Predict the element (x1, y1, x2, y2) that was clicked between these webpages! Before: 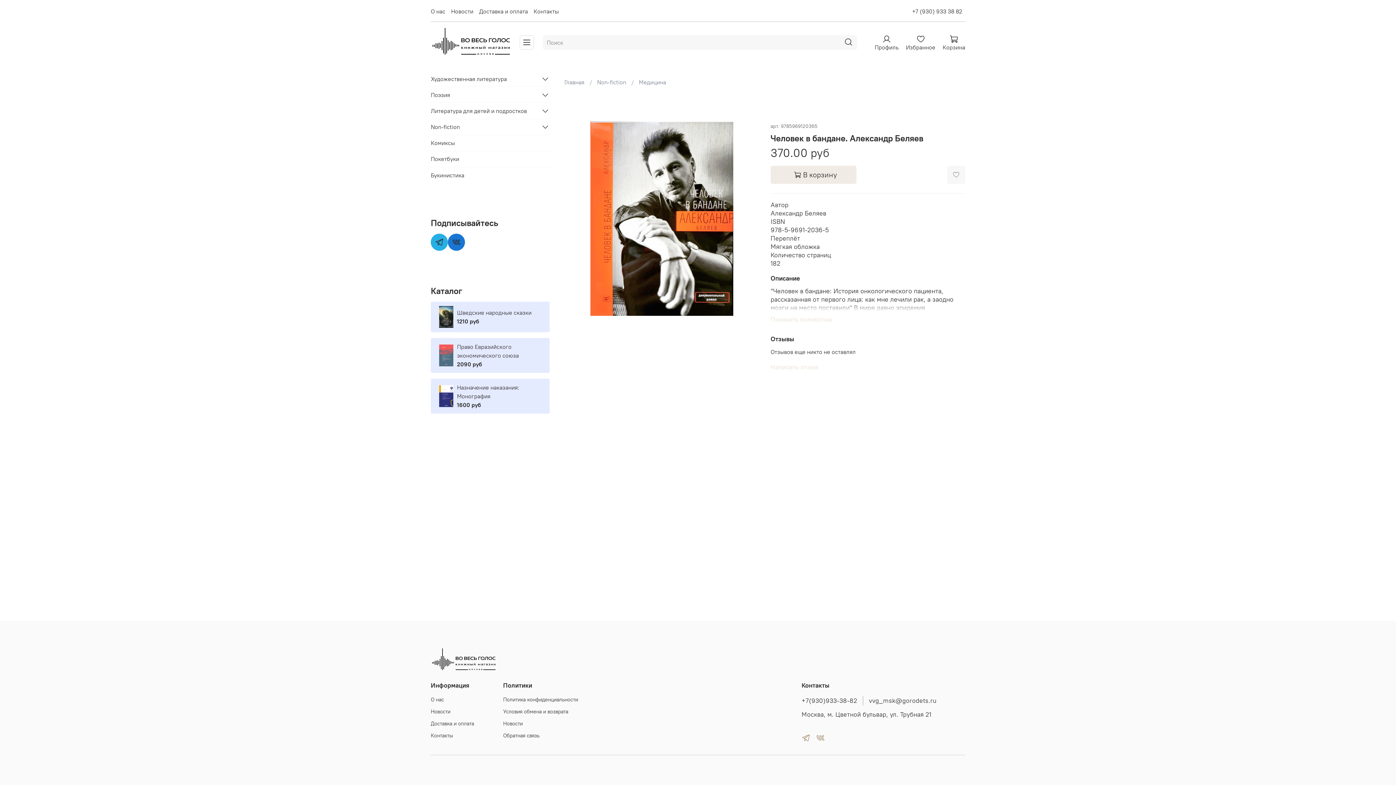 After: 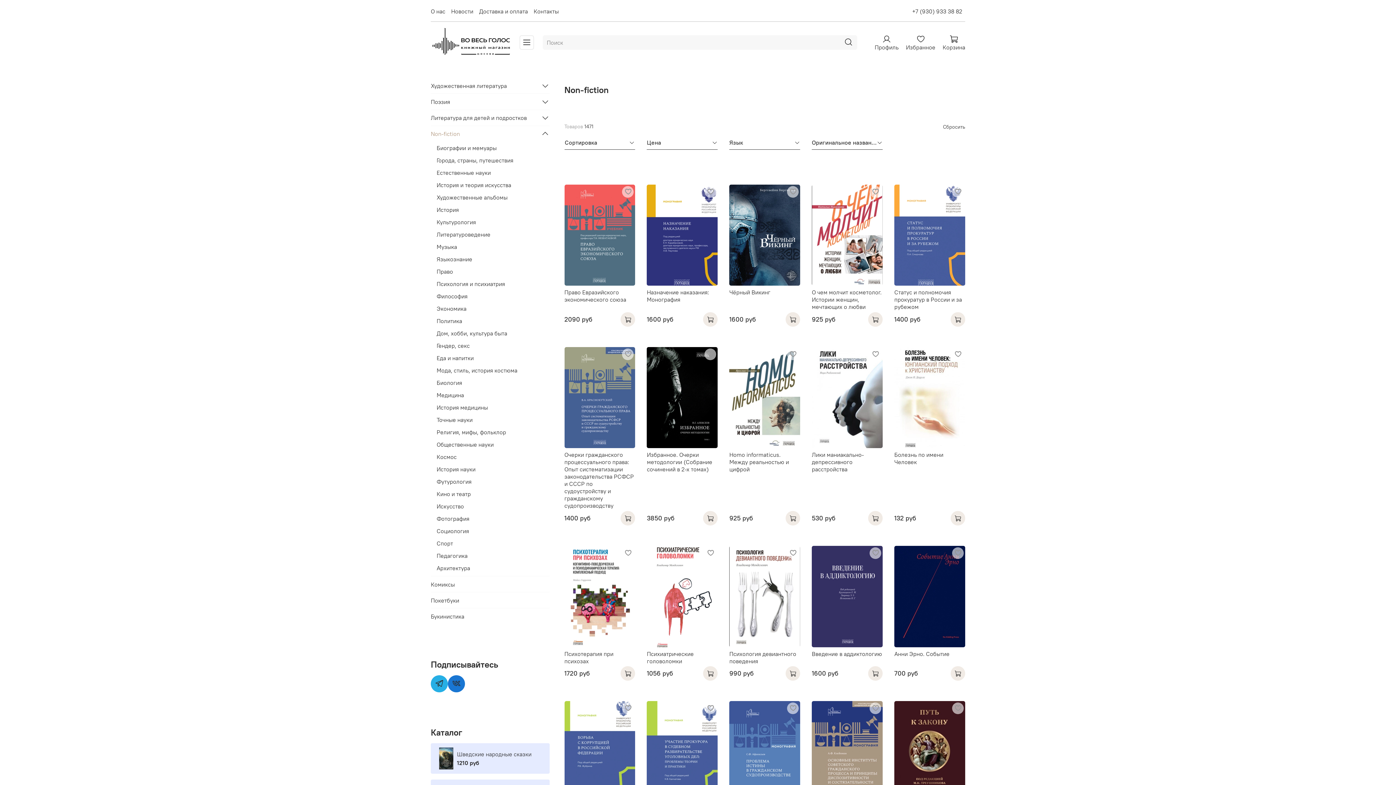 Action: label: Non-fiction bbox: (597, 78, 626, 85)